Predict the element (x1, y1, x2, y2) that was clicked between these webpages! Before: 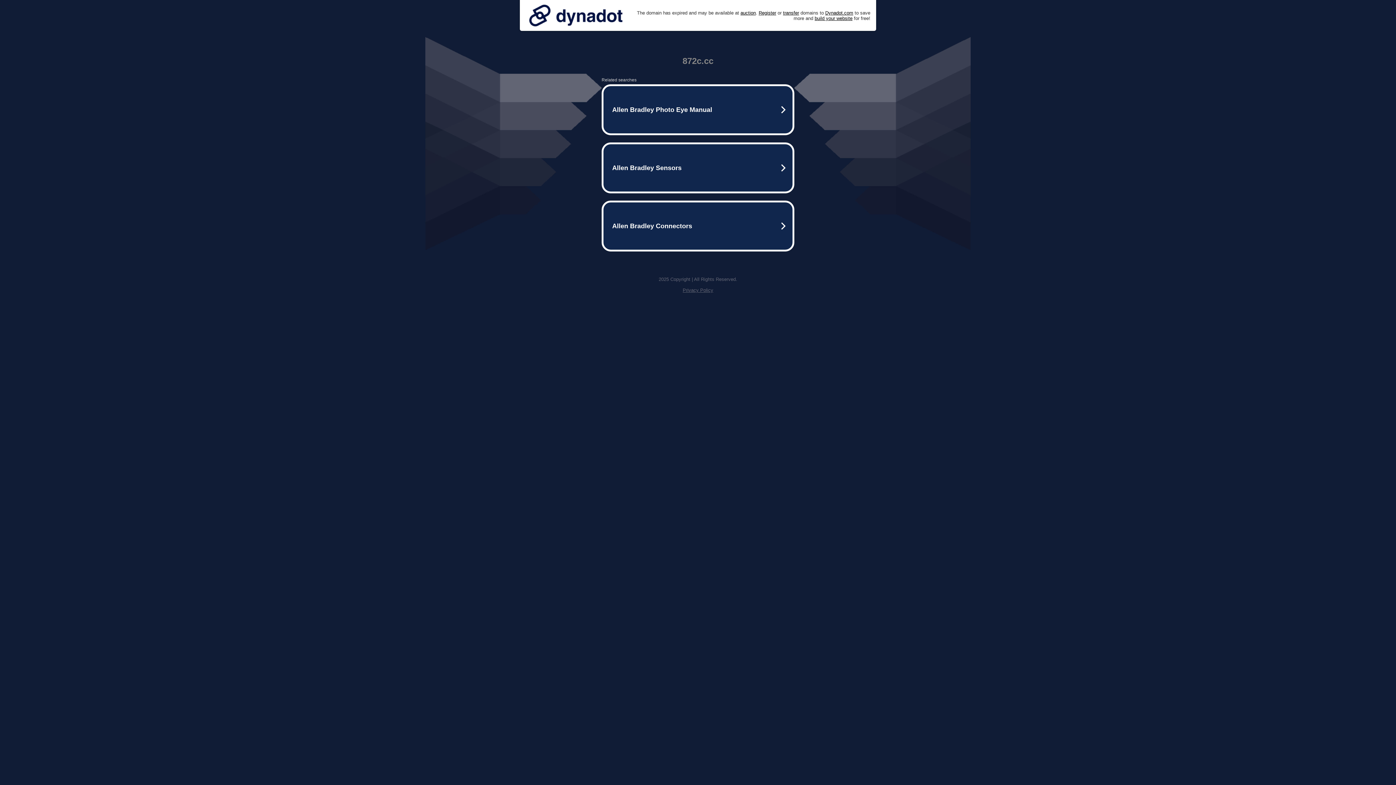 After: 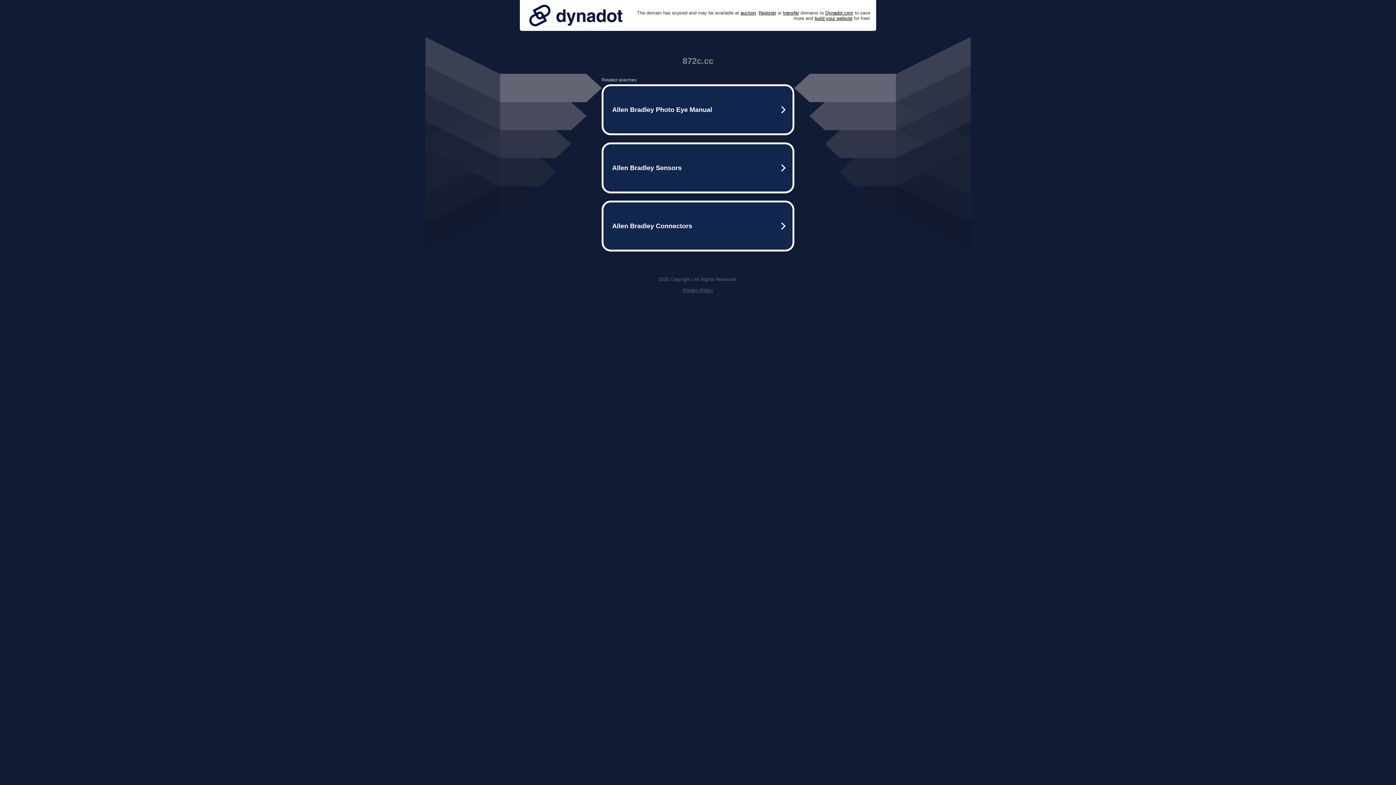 Action: bbox: (525, 0, 626, 30)